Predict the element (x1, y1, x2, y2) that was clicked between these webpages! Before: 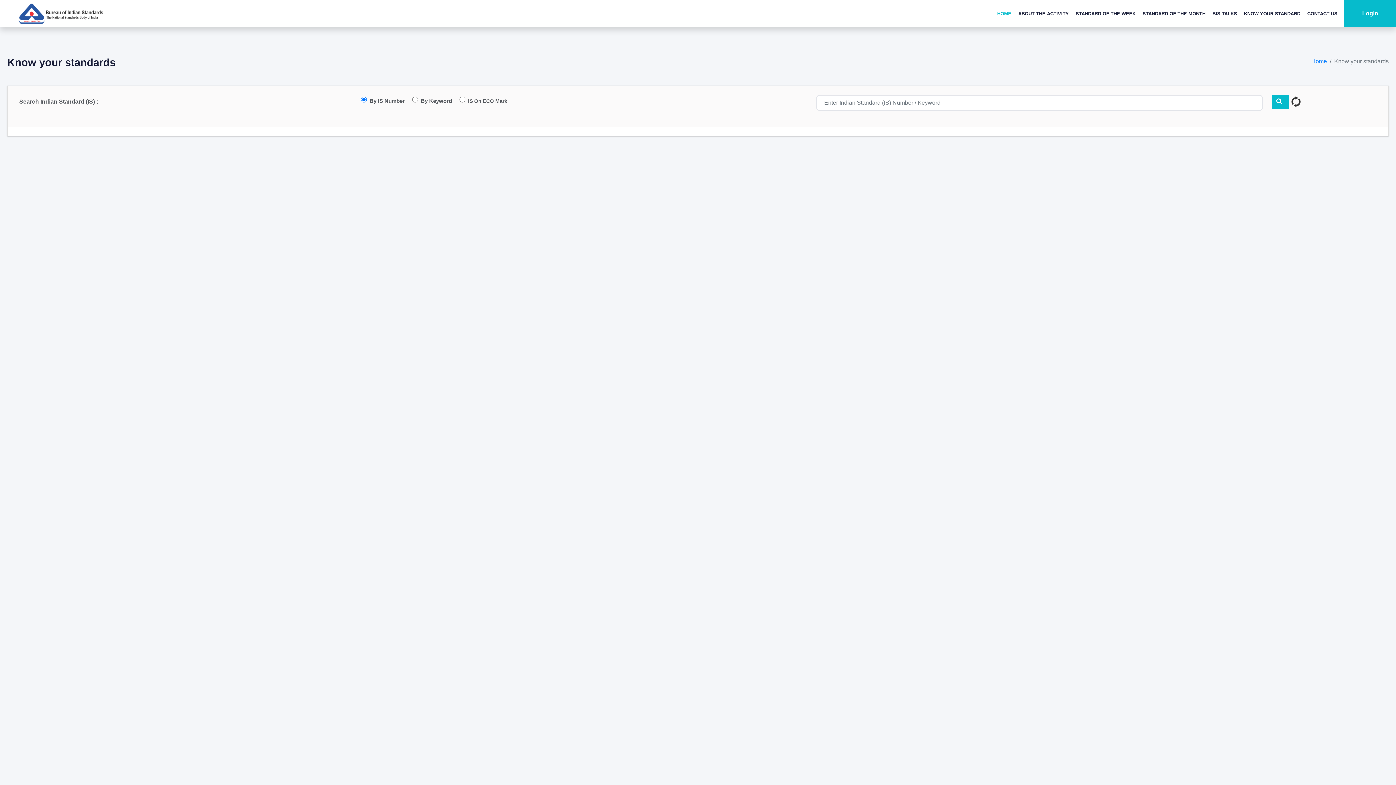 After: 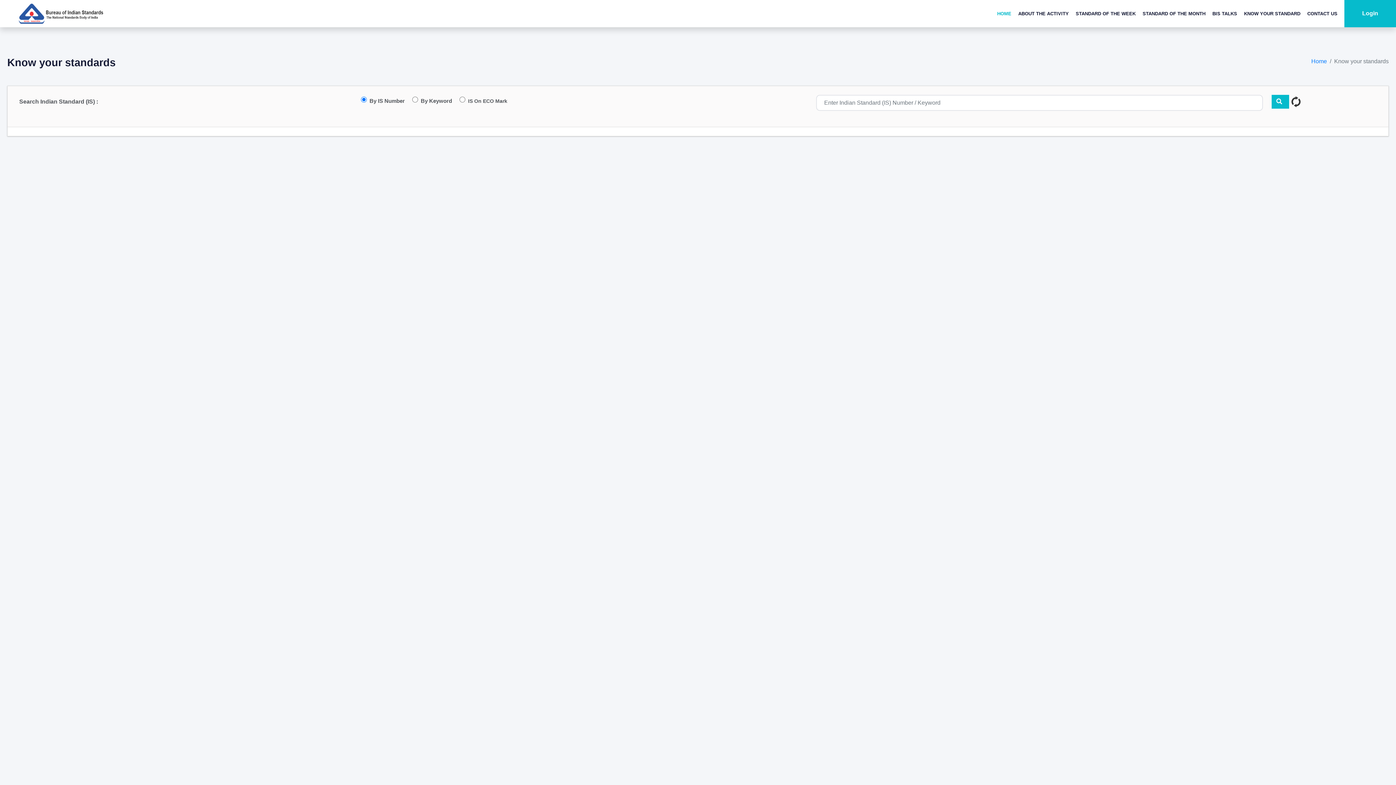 Action: bbox: (1311, 58, 1327, 64) label: Home